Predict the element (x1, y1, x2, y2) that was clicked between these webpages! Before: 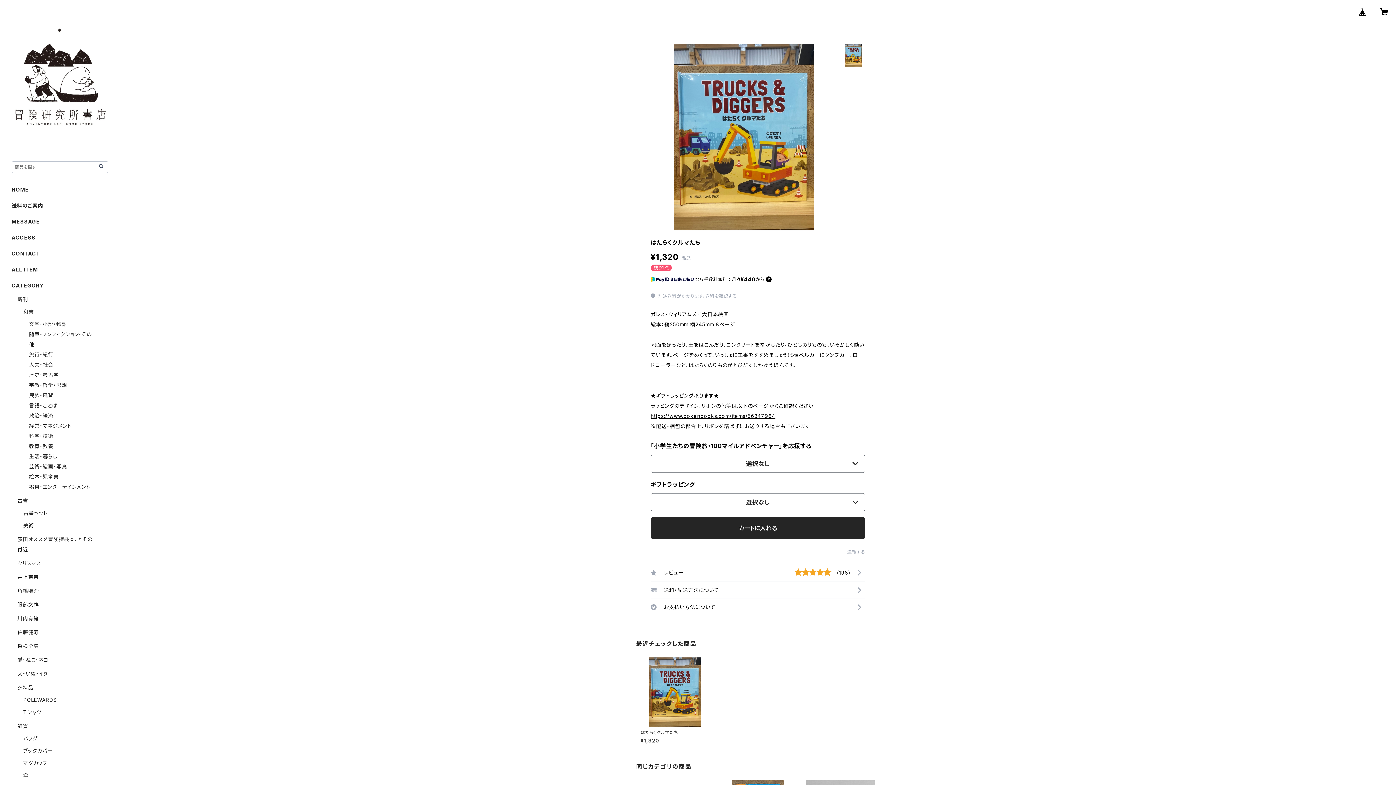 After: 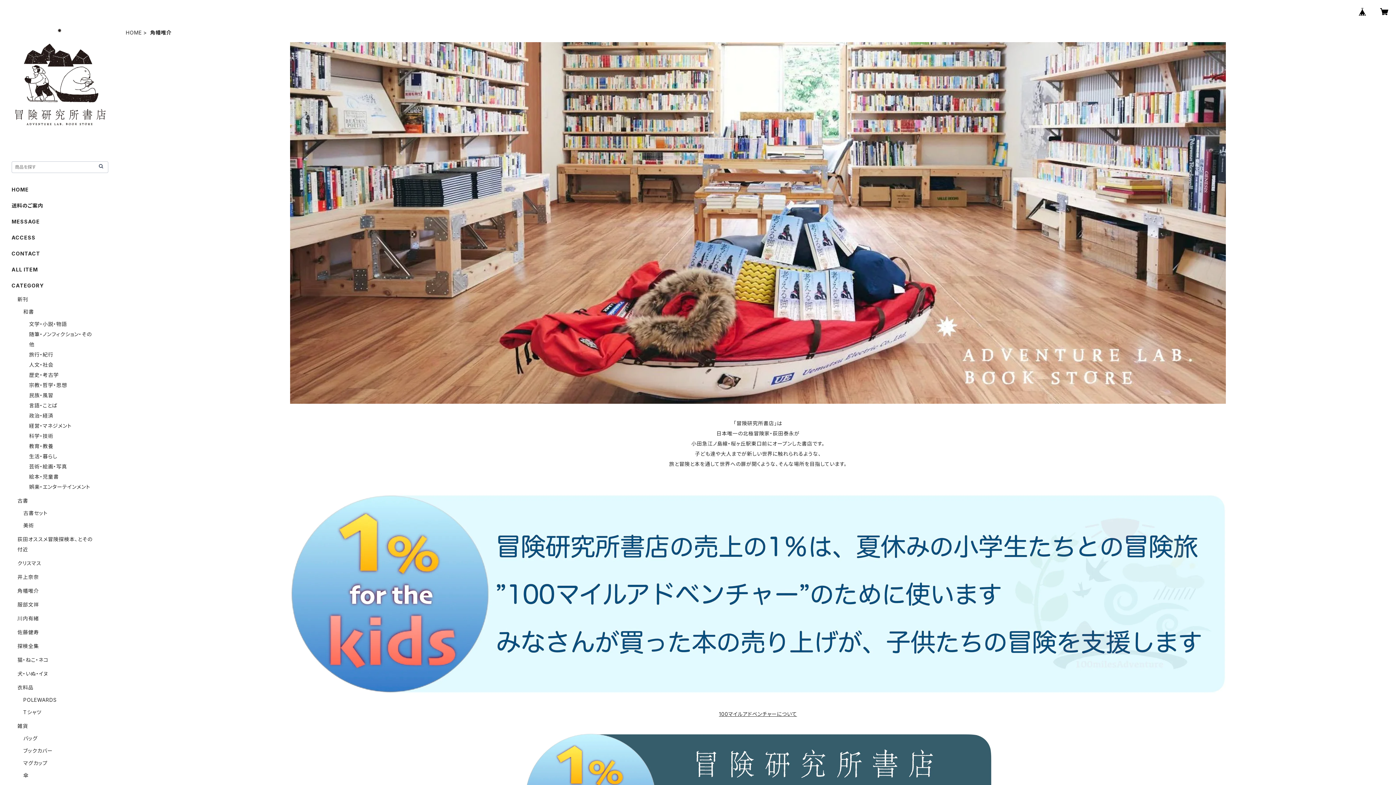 Action: bbox: (17, 587, 38, 594) label: 角幡唯介